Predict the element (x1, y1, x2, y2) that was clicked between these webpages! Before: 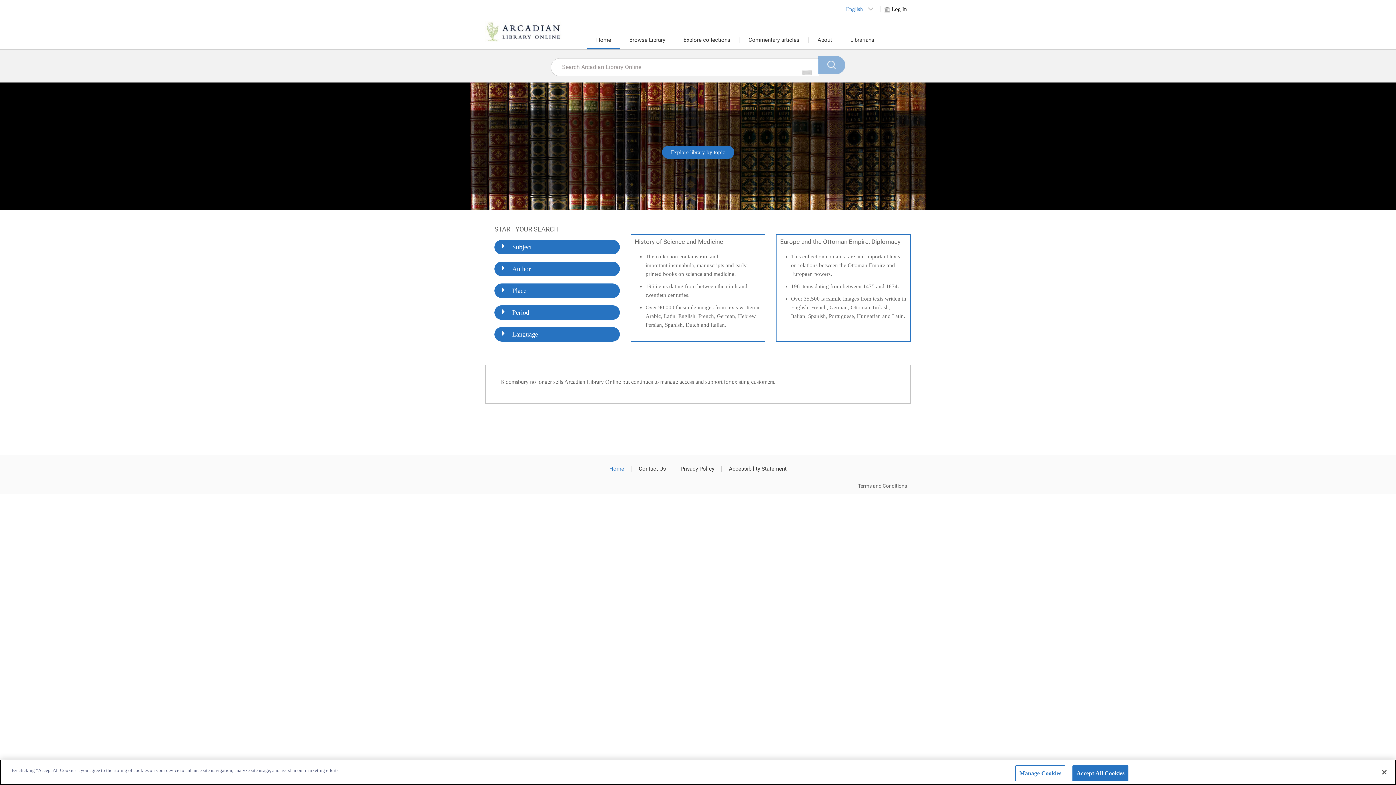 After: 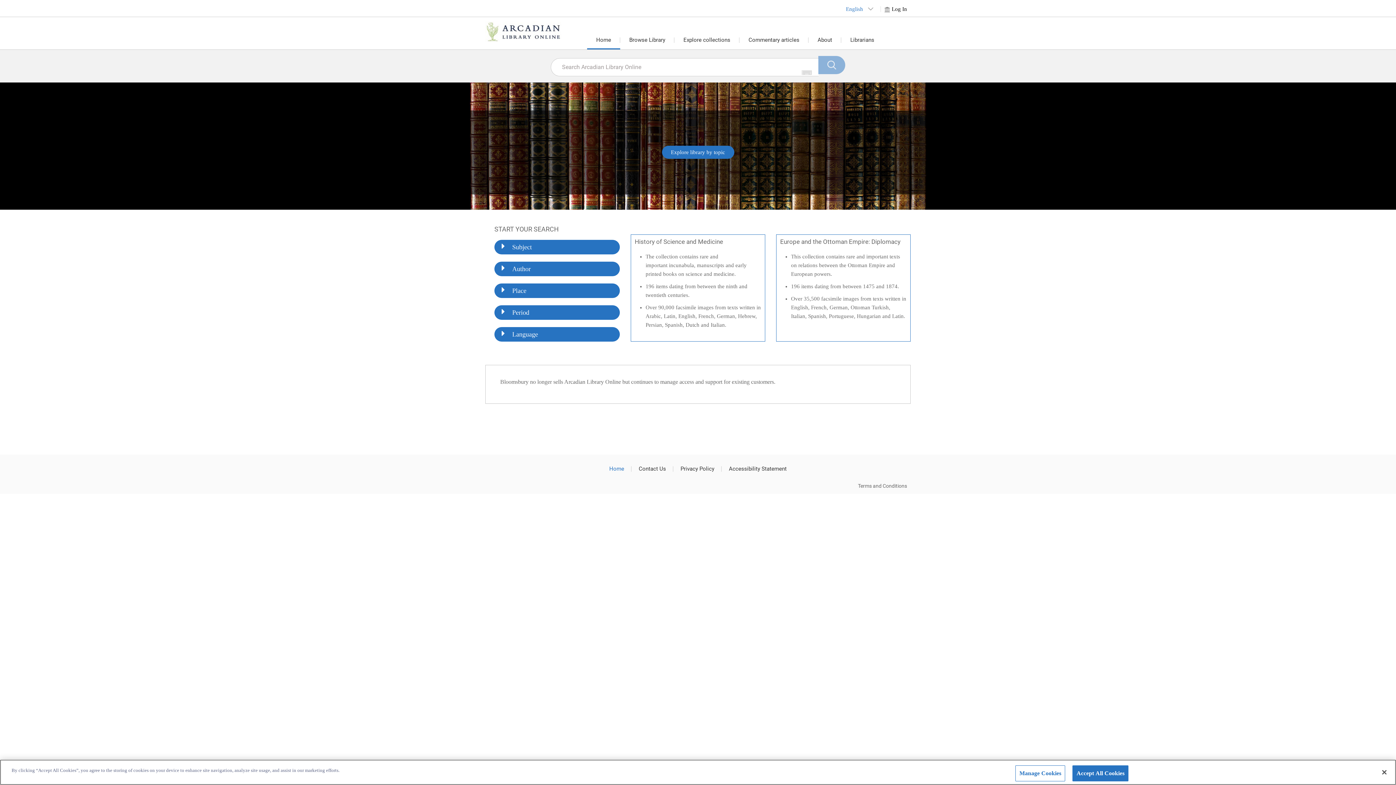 Action: label: Home bbox: (587, 31, 620, 48)